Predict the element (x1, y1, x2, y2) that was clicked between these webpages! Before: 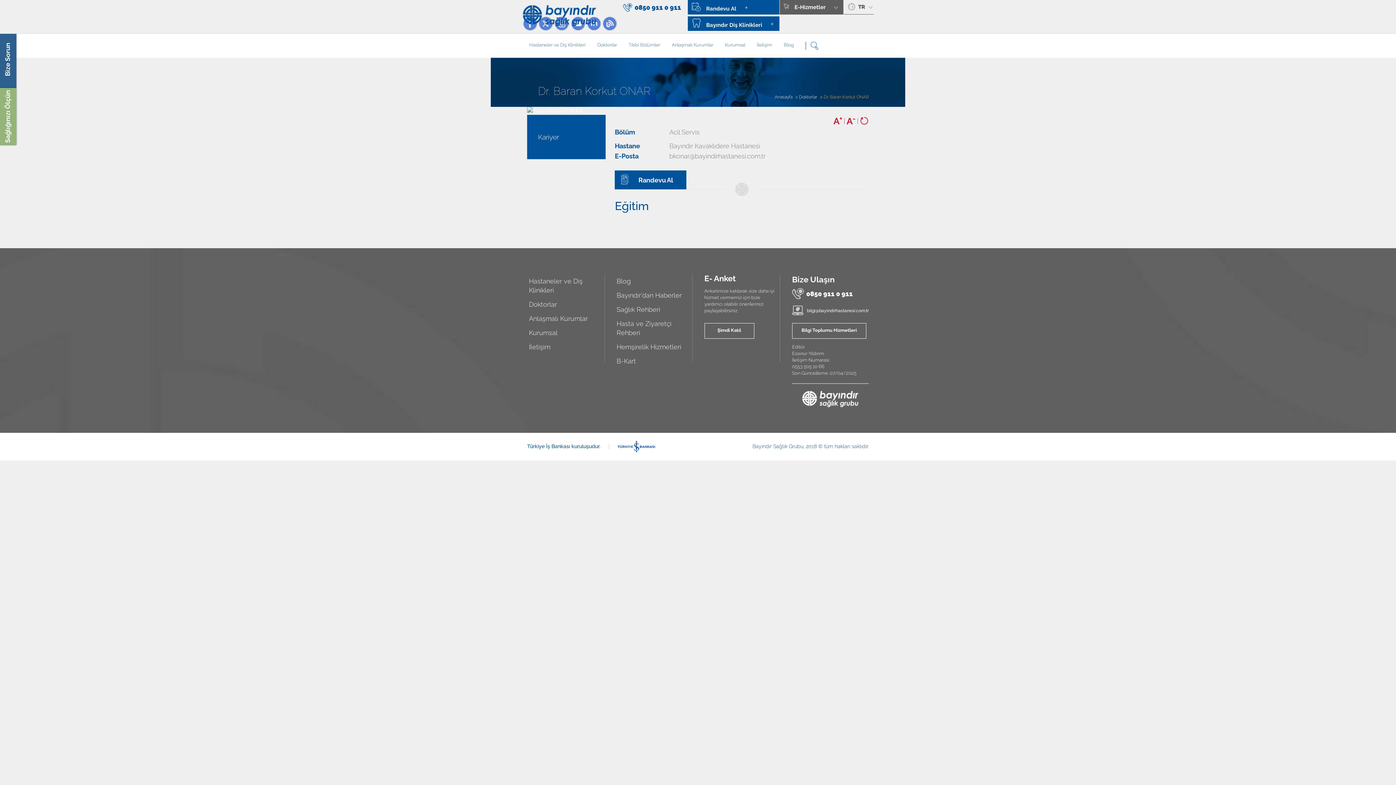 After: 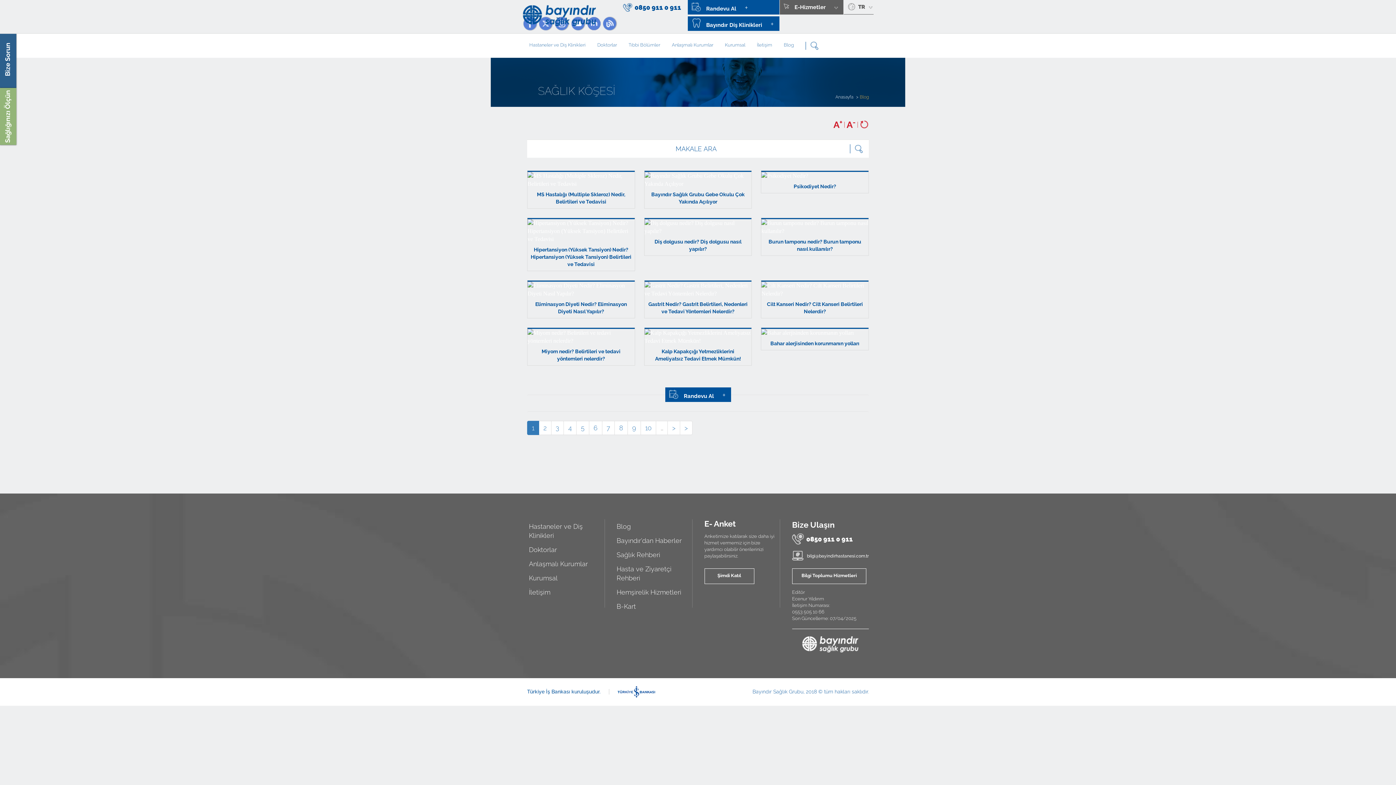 Action: bbox: (616, 274, 691, 288) label: Blog